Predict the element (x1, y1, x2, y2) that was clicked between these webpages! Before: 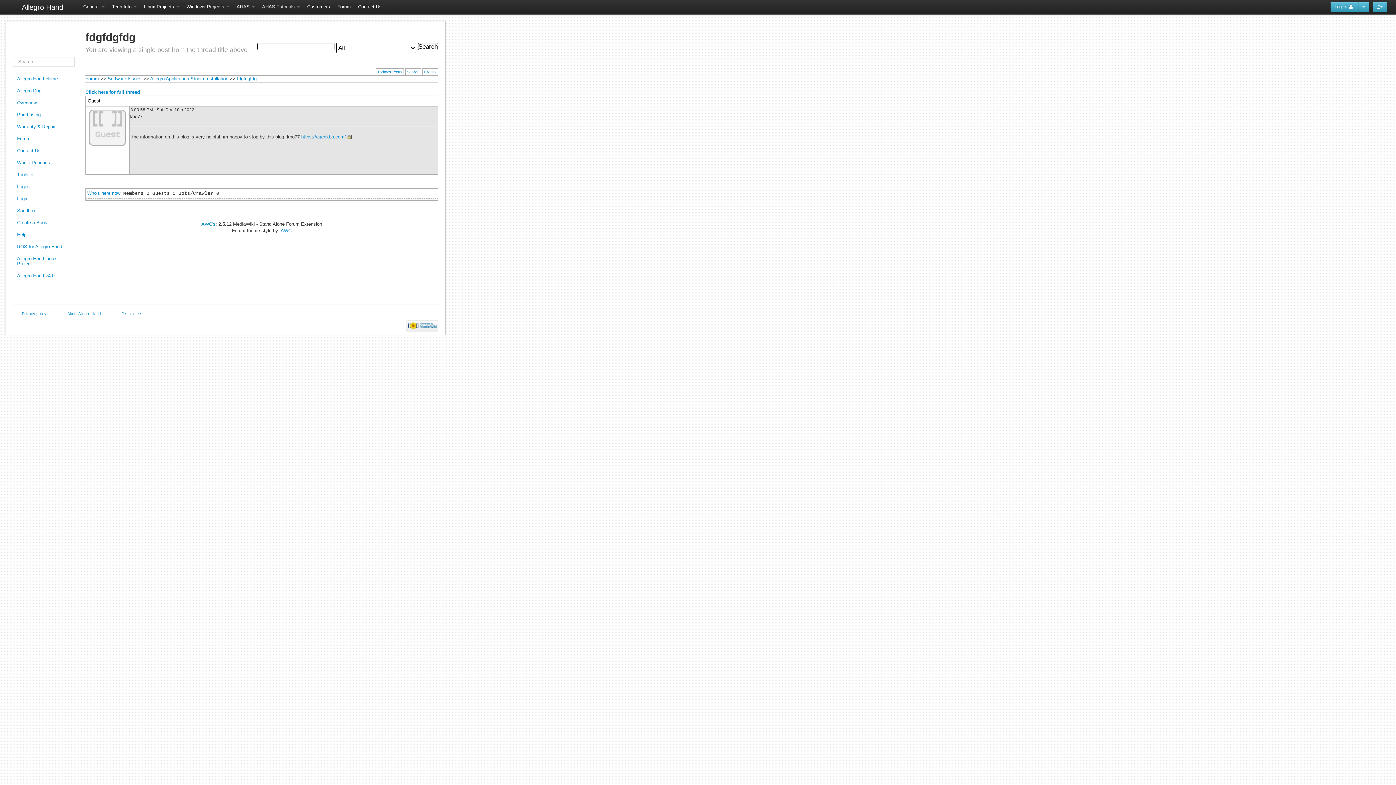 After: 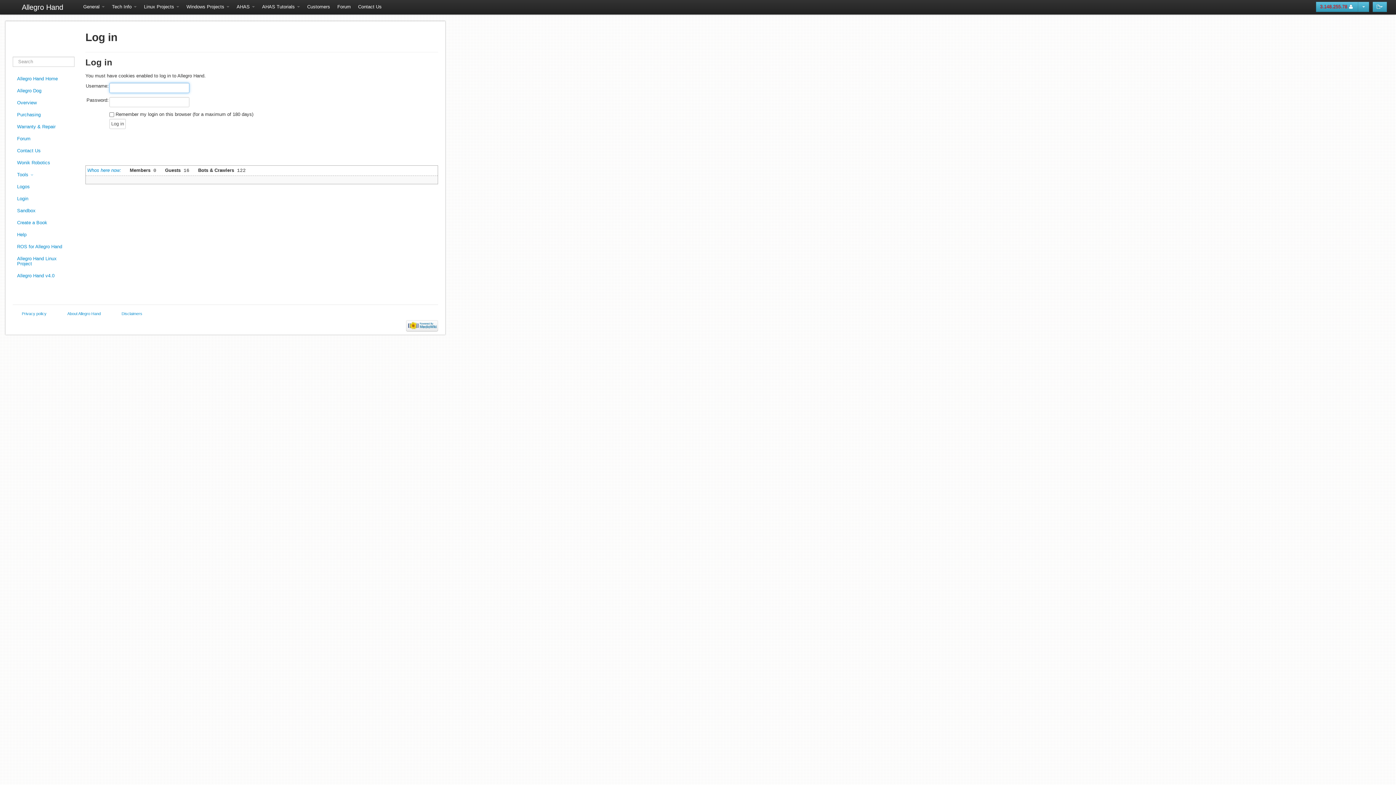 Action: bbox: (1334, 4, 1347, 9) label: Log in